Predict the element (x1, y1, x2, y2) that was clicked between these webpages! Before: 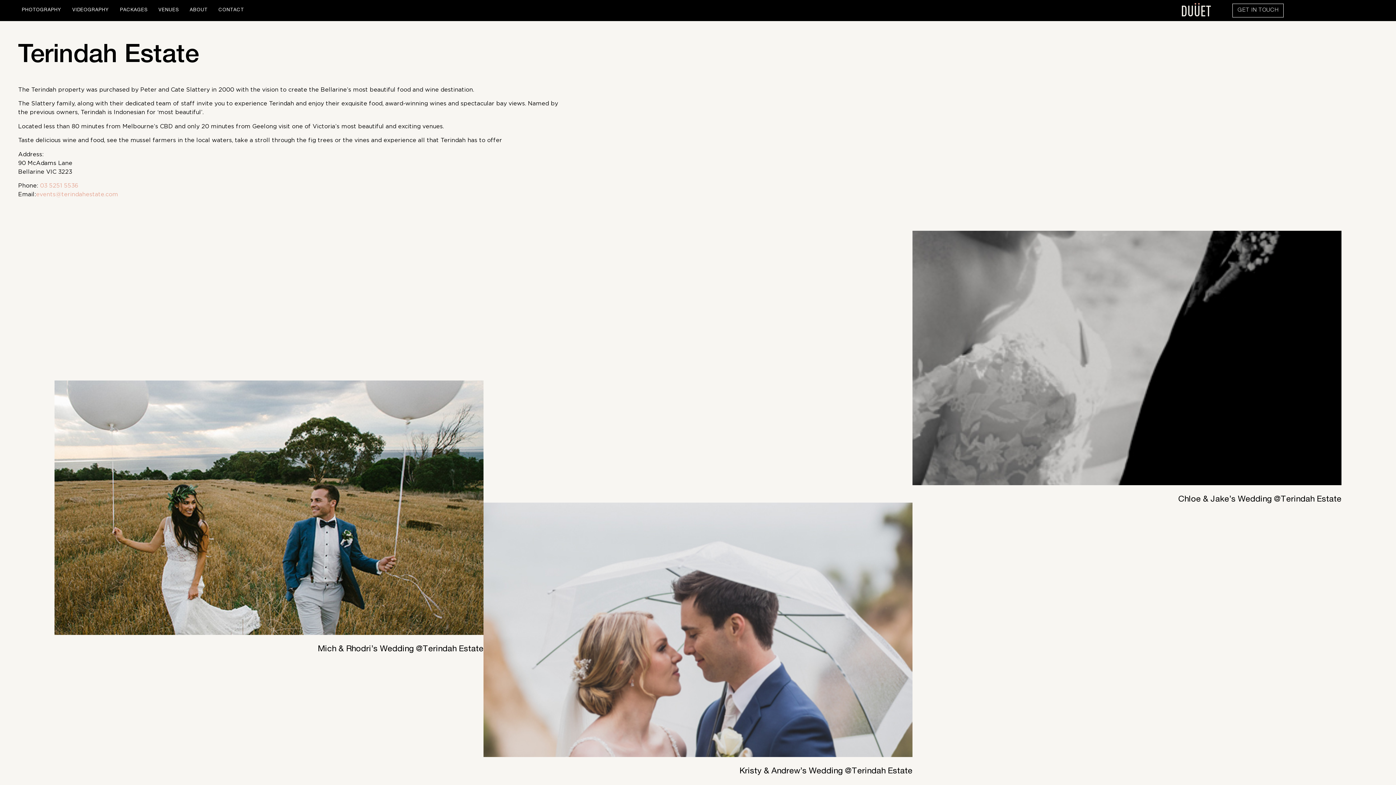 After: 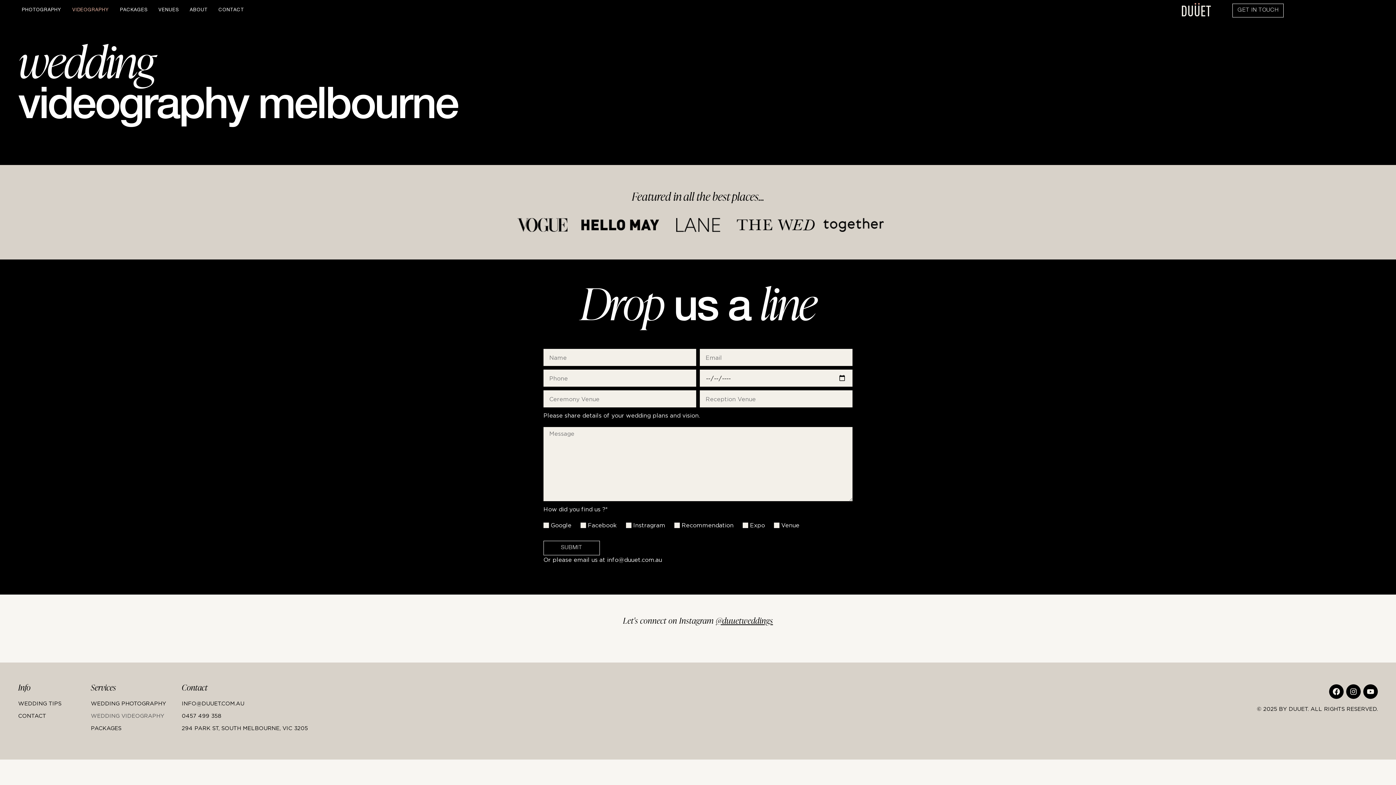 Action: label: VIDEOGRAPHY bbox: (72, 5, 109, 15)